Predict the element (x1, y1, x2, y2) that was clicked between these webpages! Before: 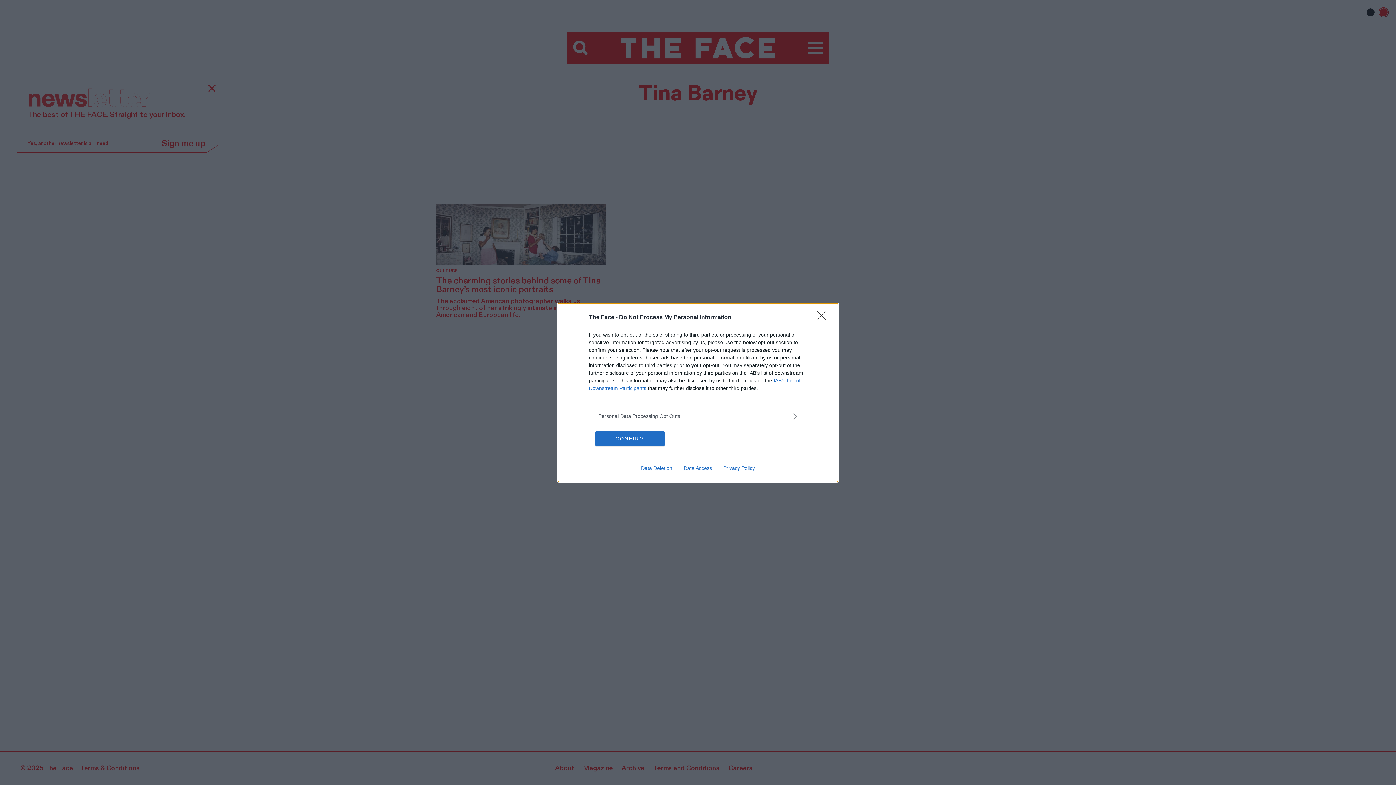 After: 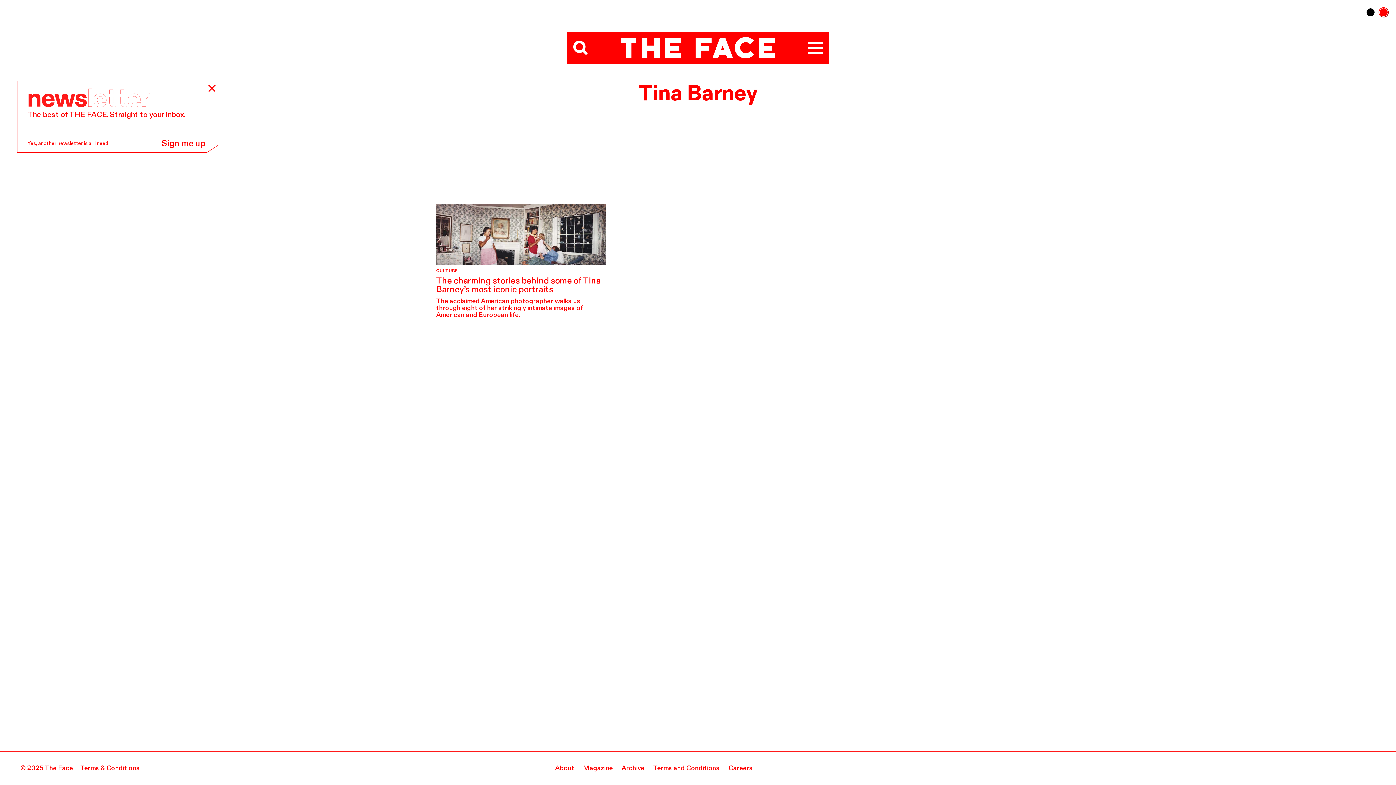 Action: label: CONFIRM bbox: (595, 431, 664, 446)